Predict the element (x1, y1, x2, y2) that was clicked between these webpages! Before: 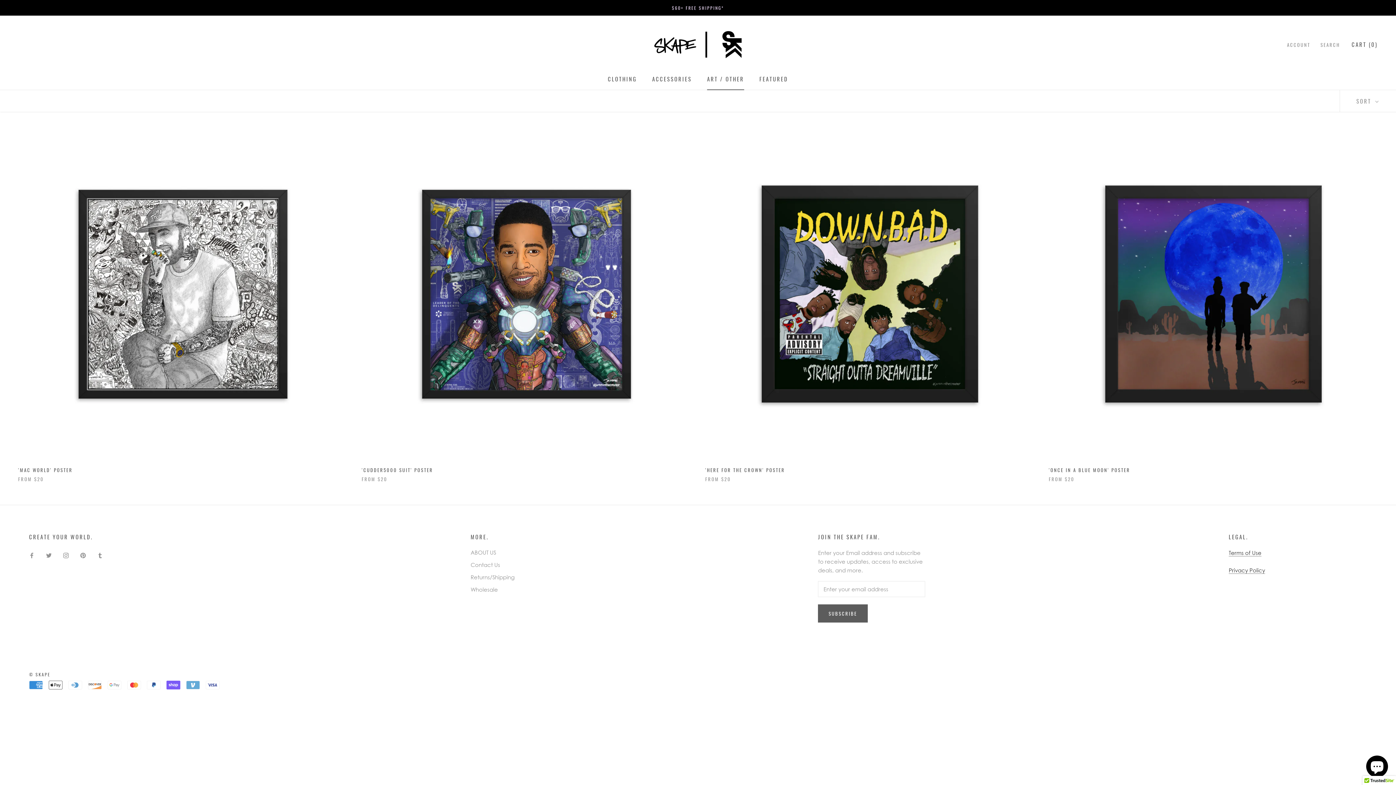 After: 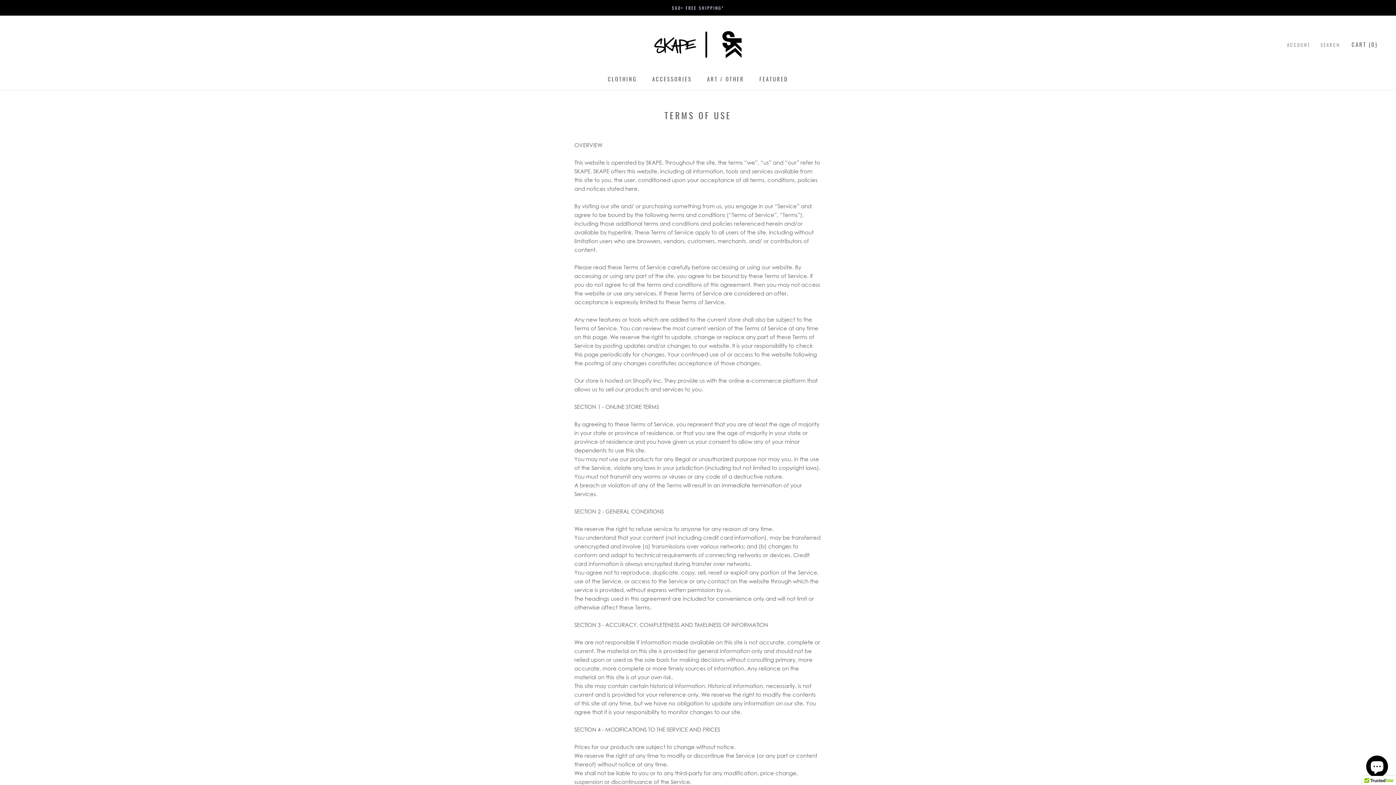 Action: label: Terms of Use bbox: (1229, 549, 1261, 556)